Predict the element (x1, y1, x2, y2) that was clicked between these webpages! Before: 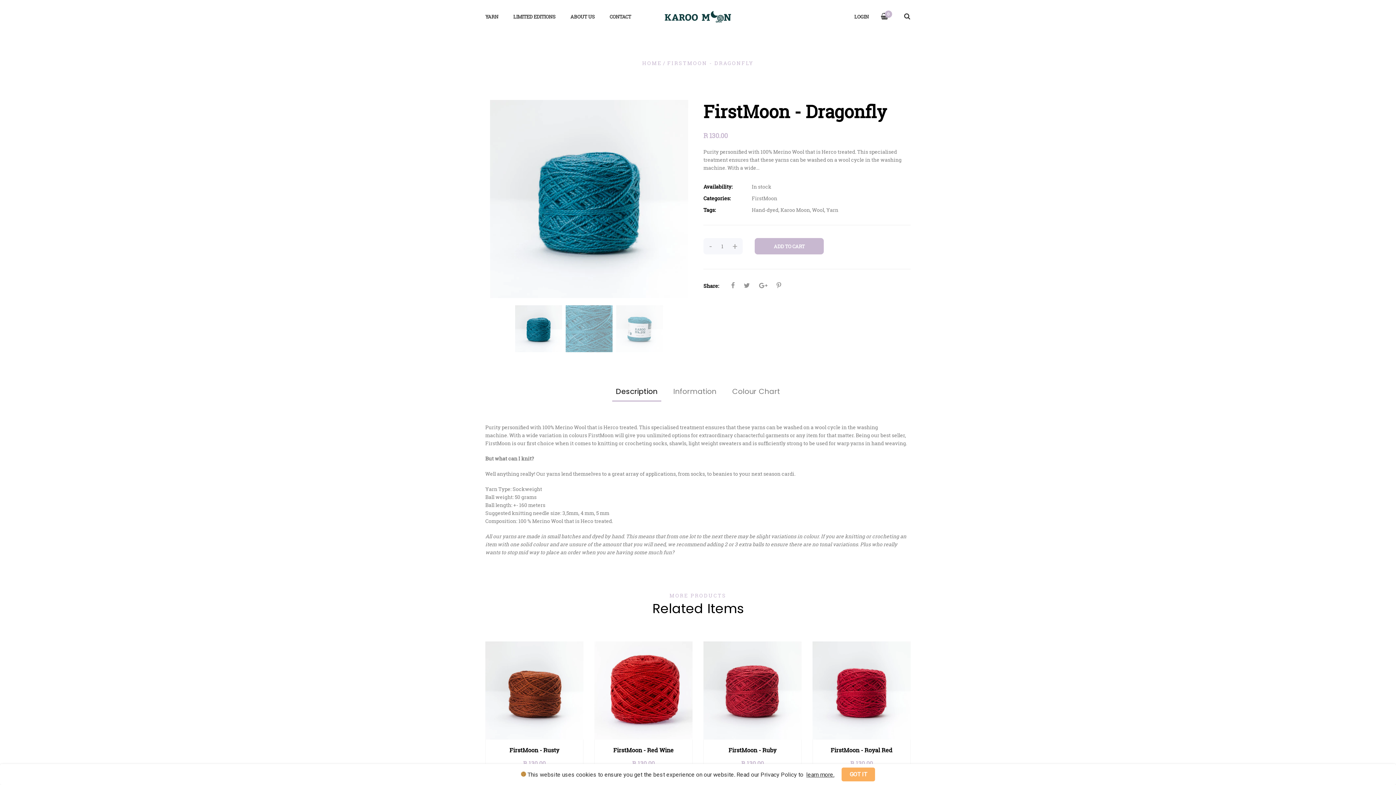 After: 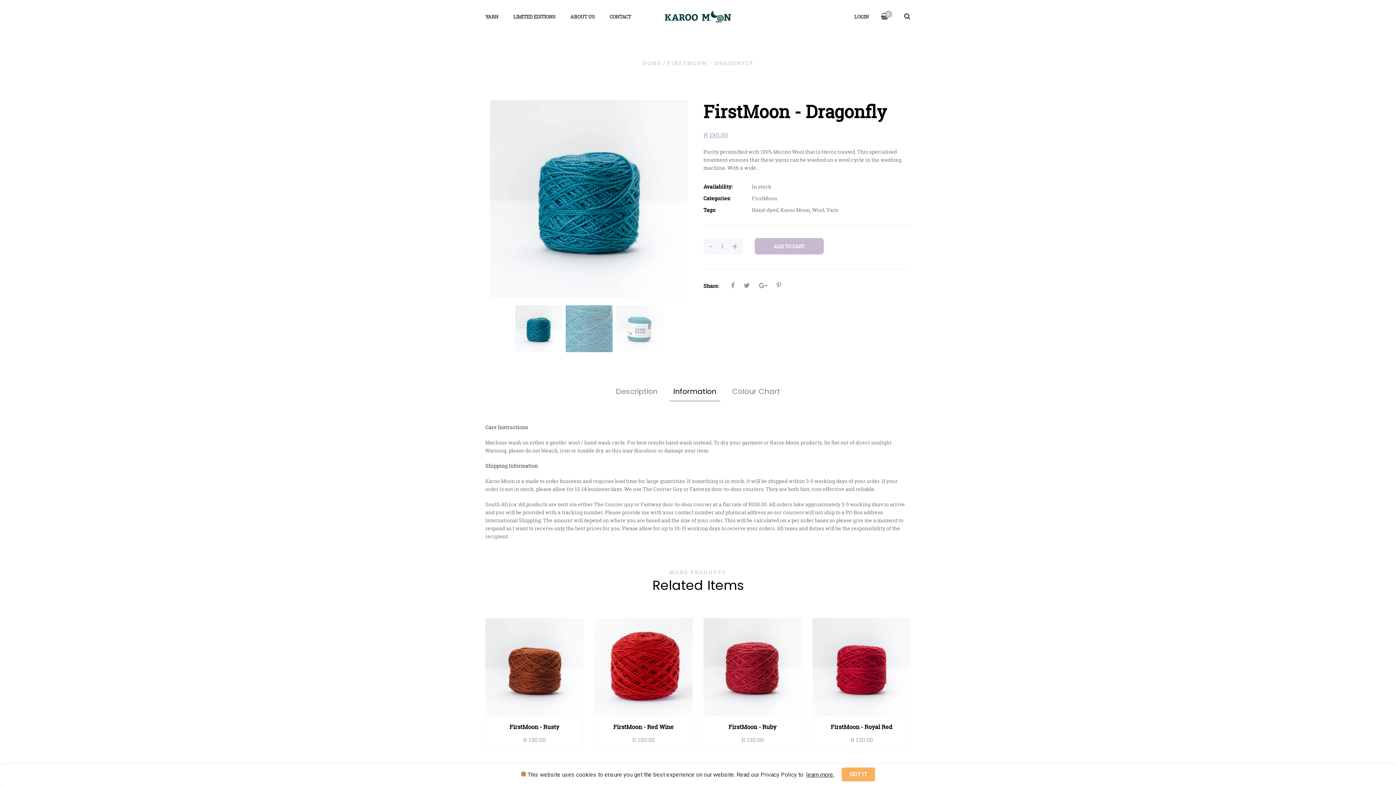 Action: bbox: (669, 381, 720, 401) label: Information